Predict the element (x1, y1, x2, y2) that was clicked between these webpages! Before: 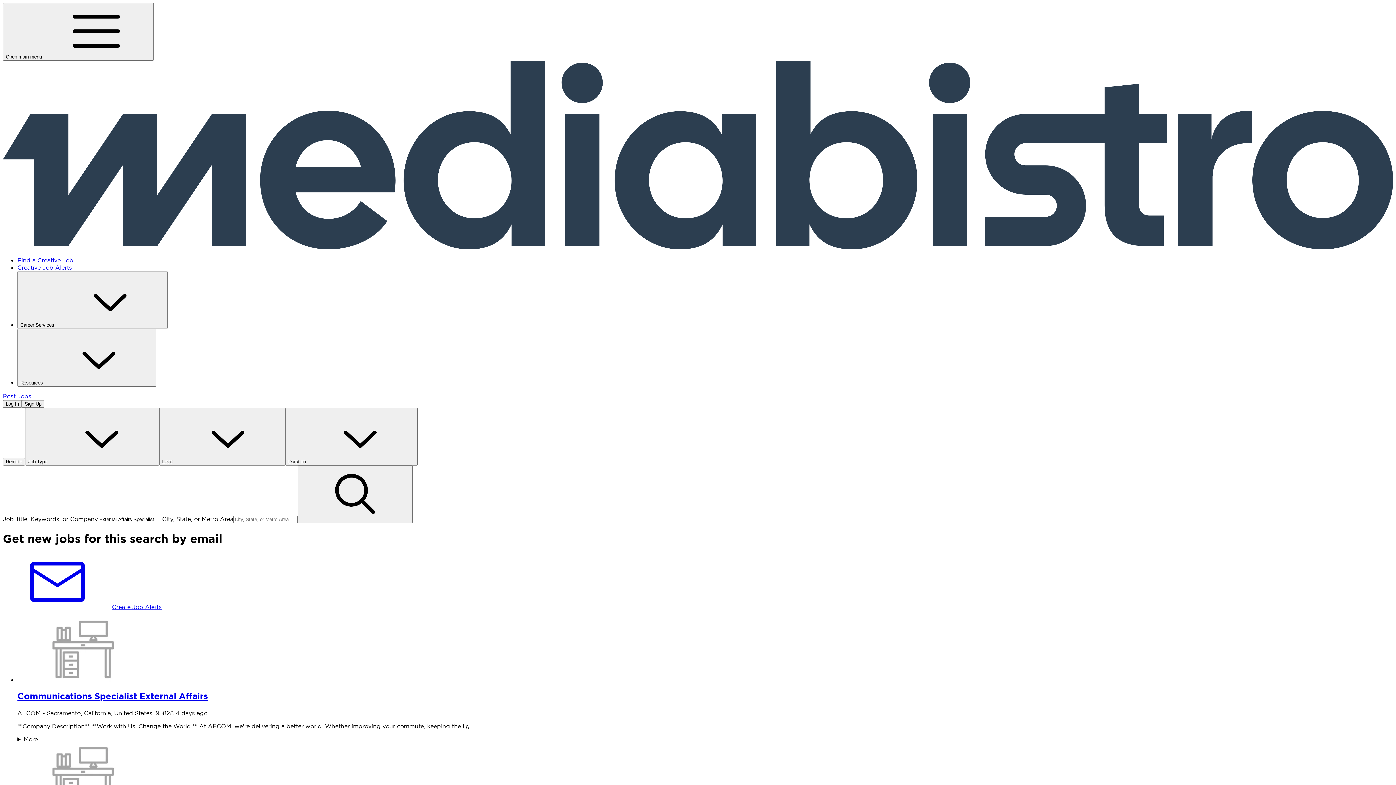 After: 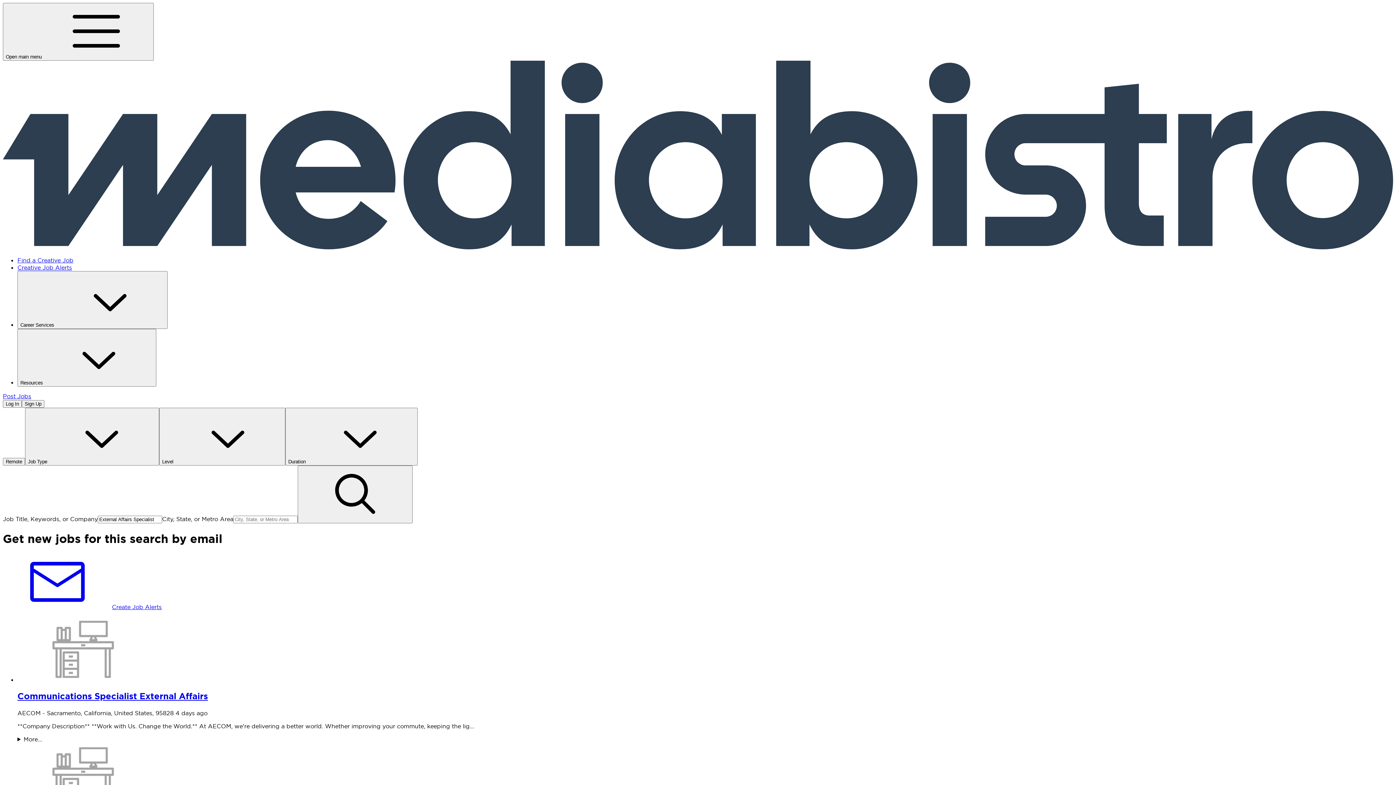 Action: bbox: (2, 2, 153, 60) label: Open main menu